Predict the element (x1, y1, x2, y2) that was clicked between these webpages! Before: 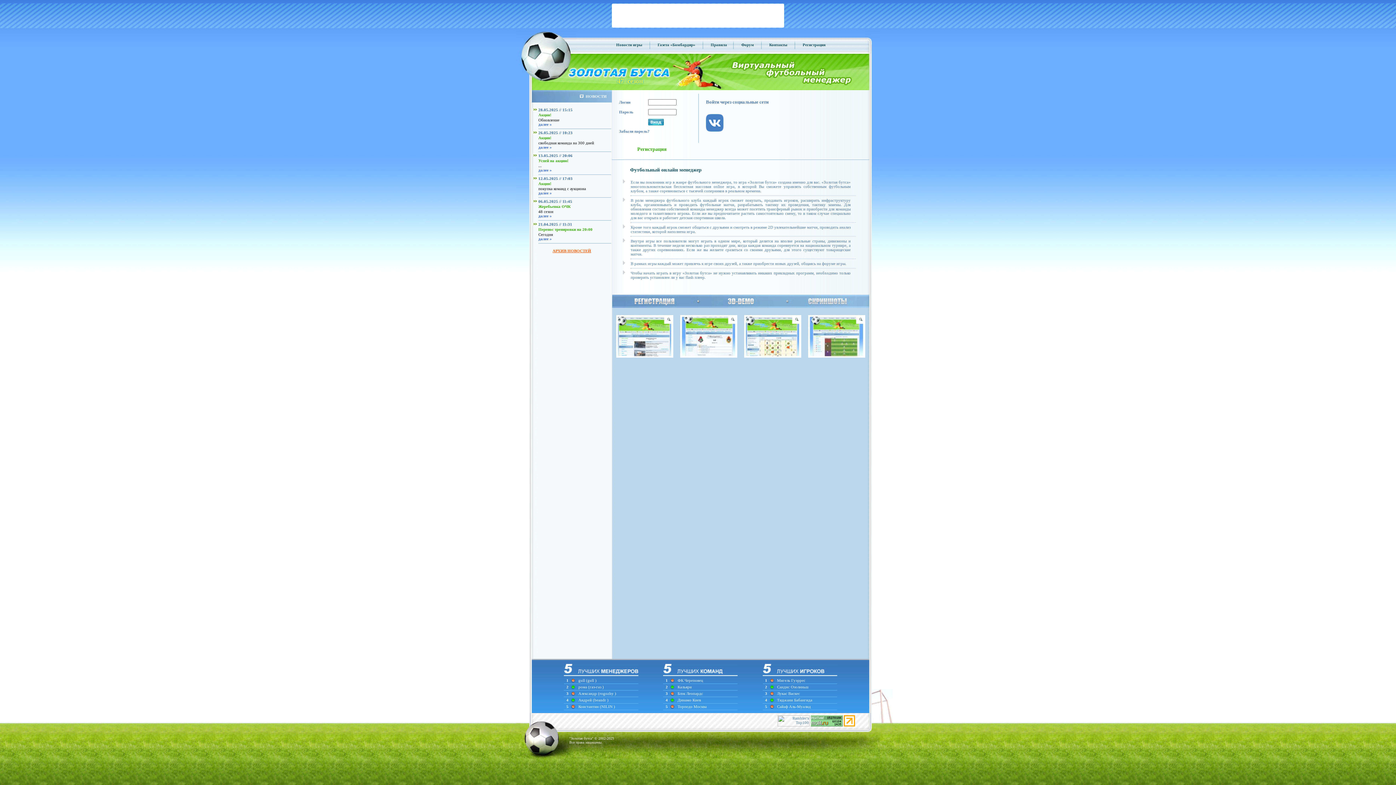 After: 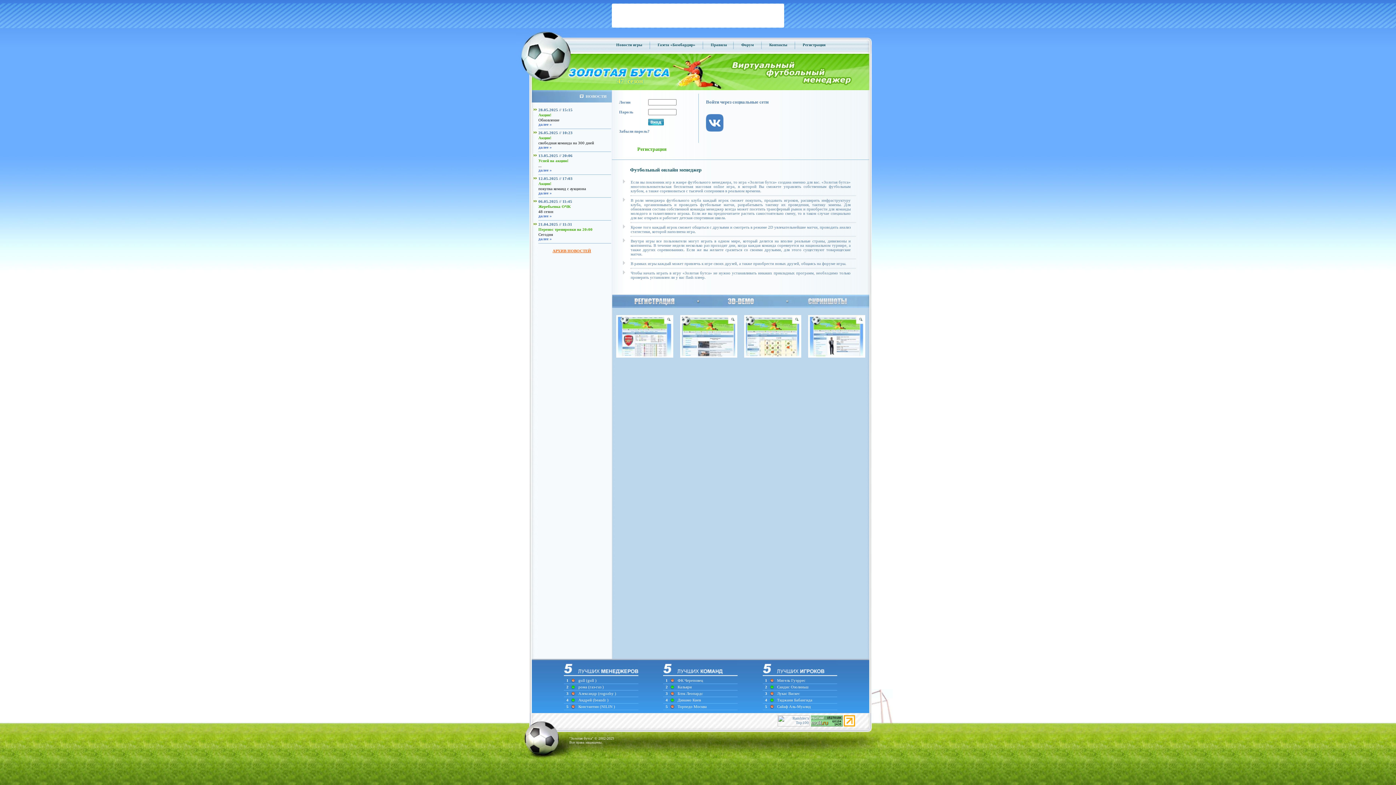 Action: bbox: (564, 672, 638, 677)